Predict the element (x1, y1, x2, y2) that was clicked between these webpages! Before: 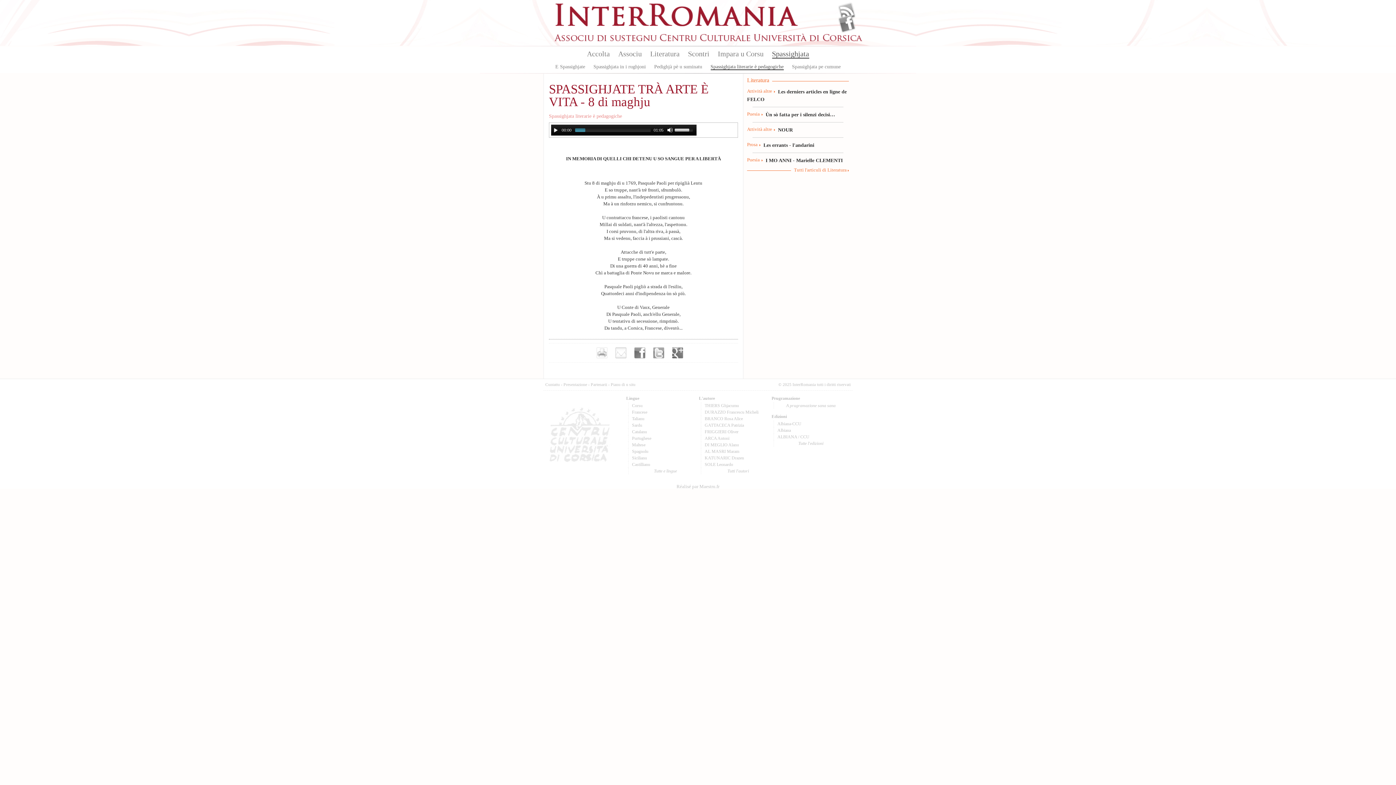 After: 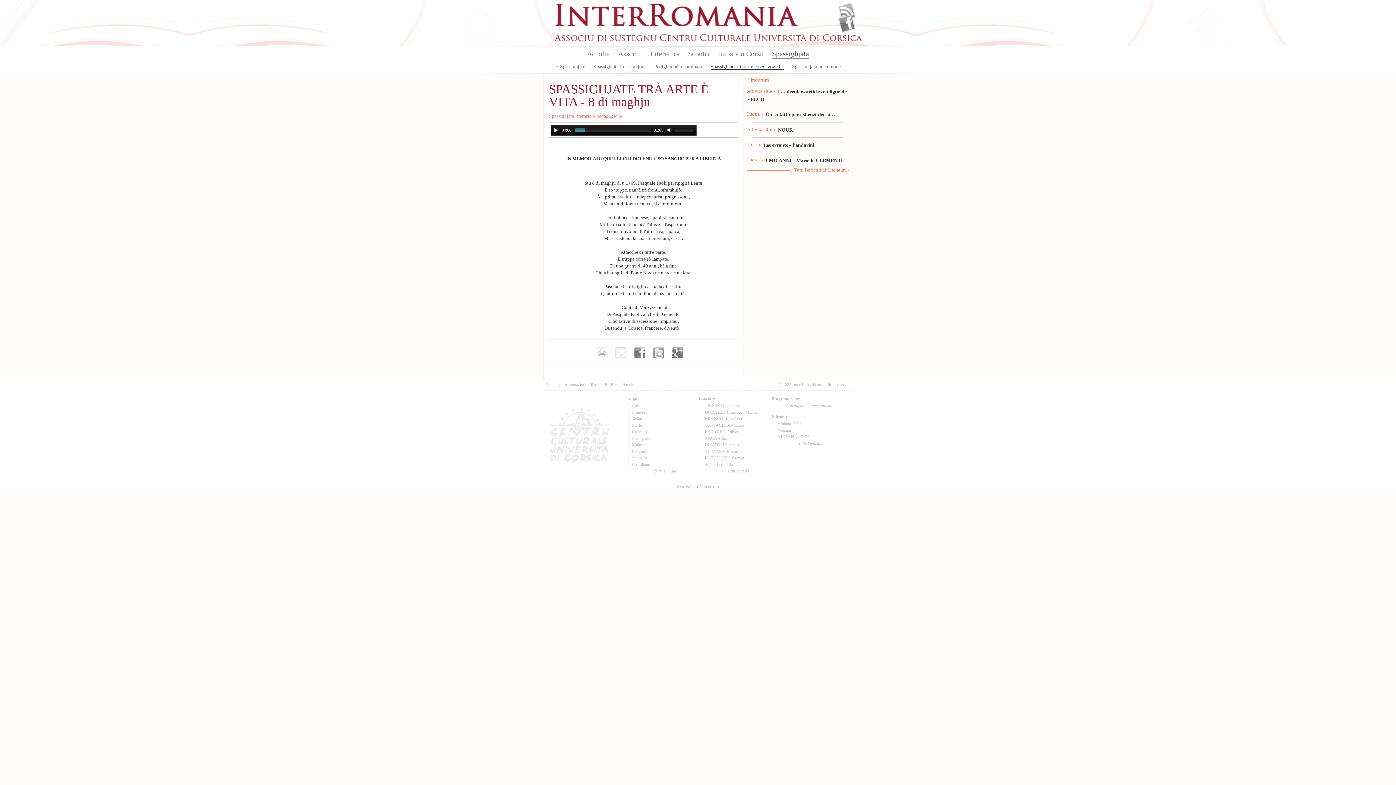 Action: bbox: (667, 127, 673, 133)